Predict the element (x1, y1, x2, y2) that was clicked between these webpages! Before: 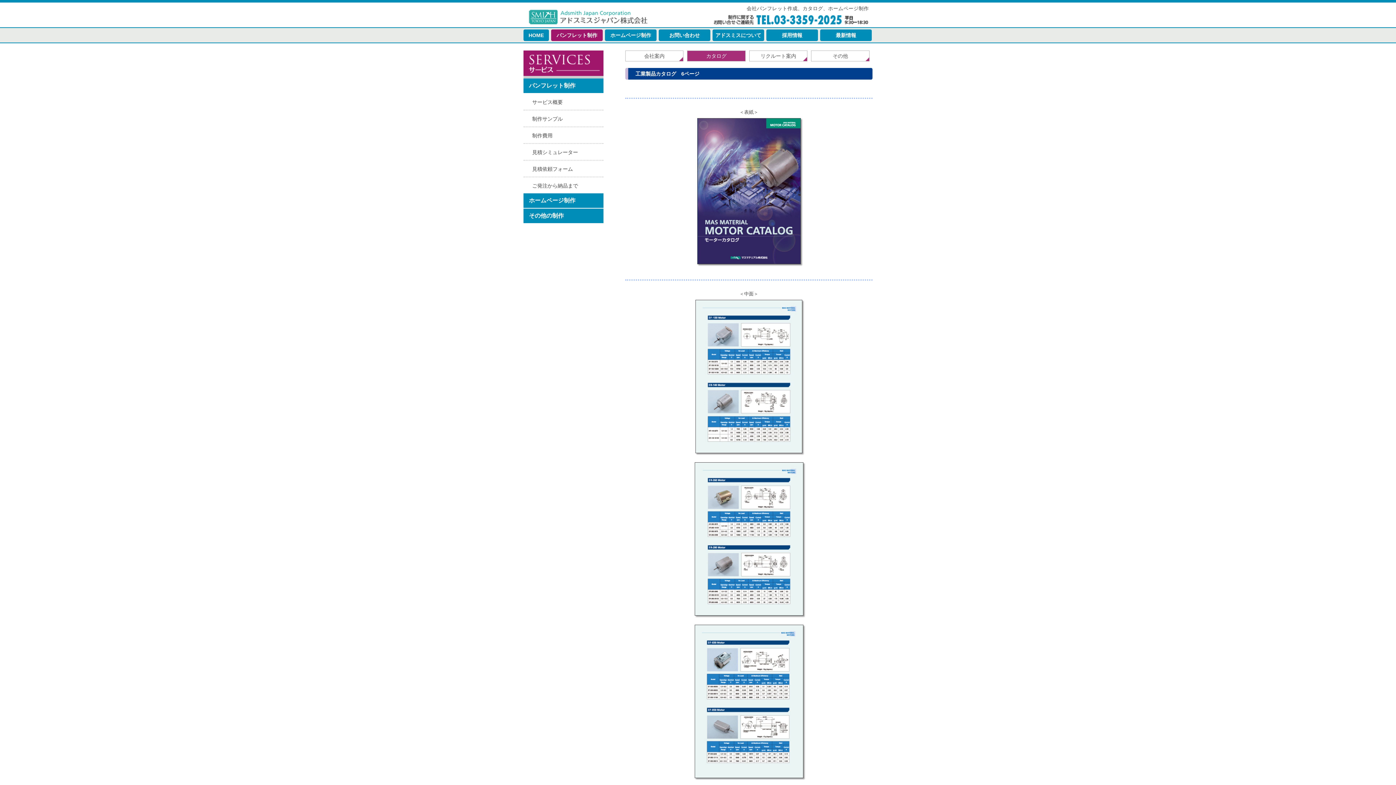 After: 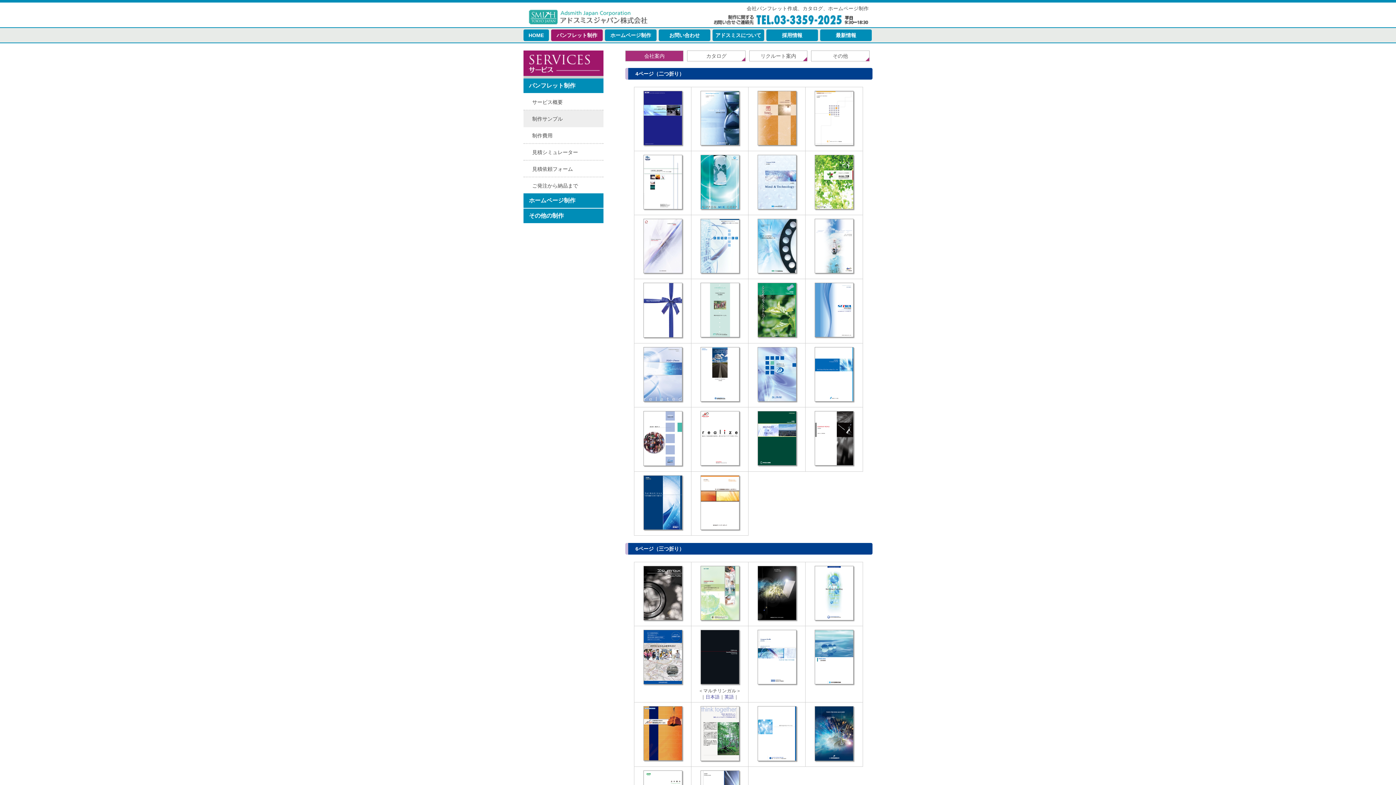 Action: label: 制作サンプル bbox: (523, 110, 603, 127)